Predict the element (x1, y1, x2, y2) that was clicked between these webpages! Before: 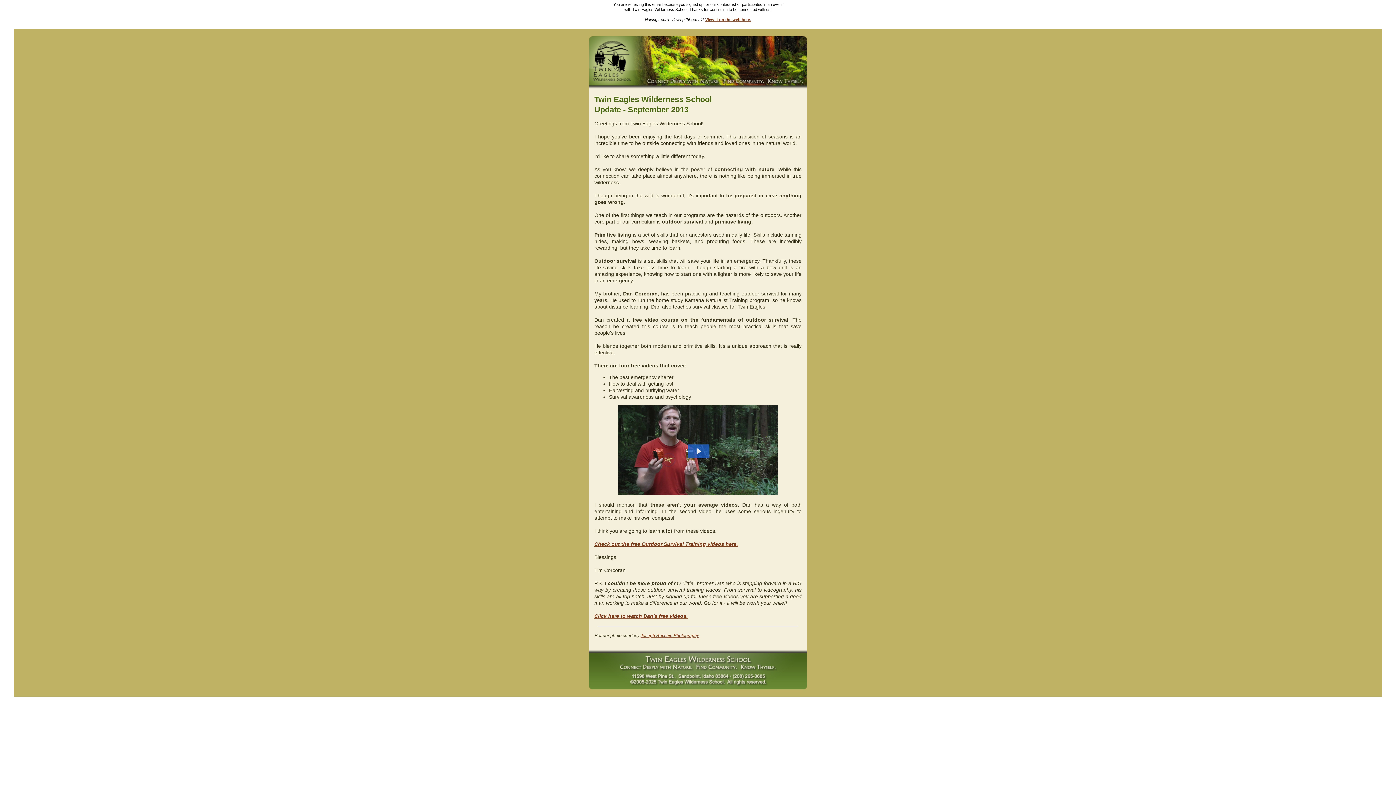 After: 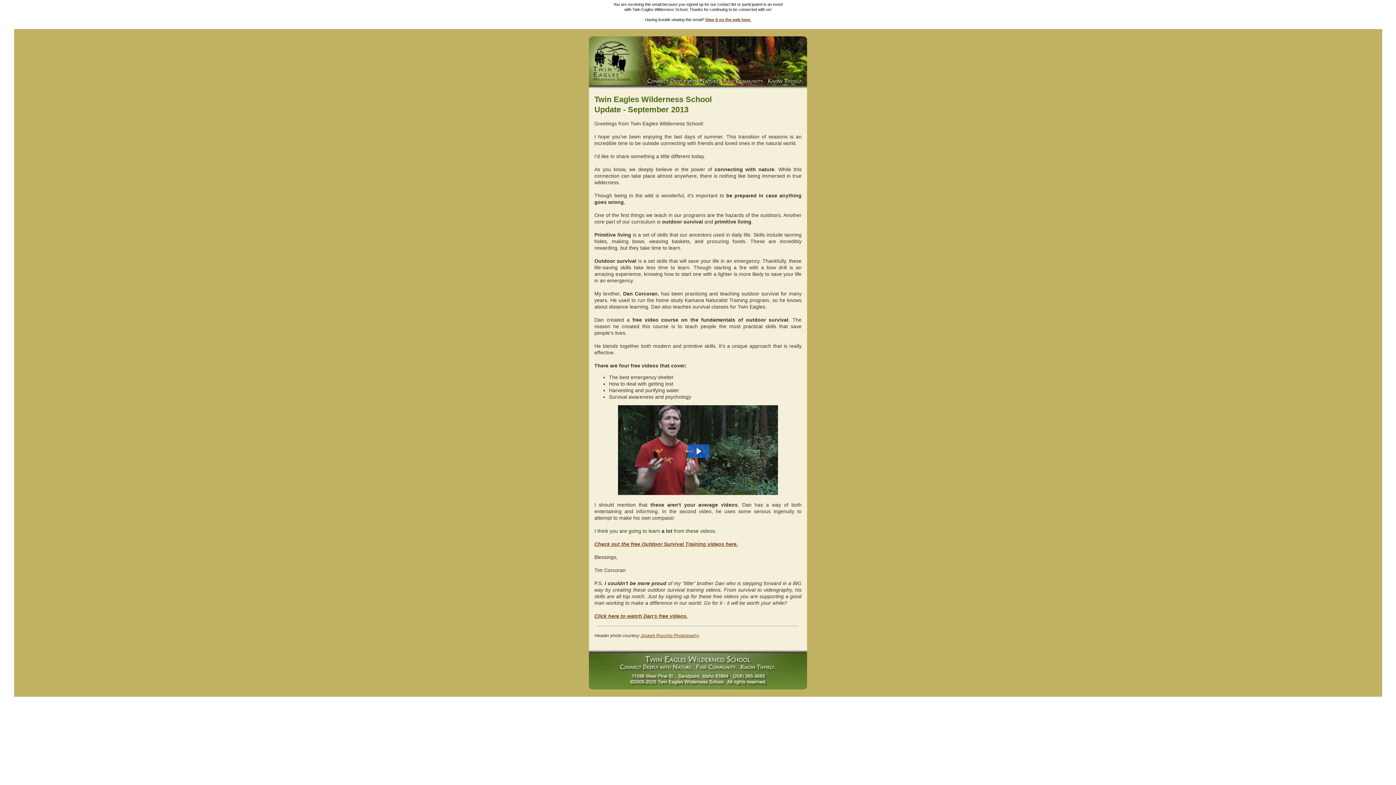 Action: bbox: (618, 490, 778, 496)